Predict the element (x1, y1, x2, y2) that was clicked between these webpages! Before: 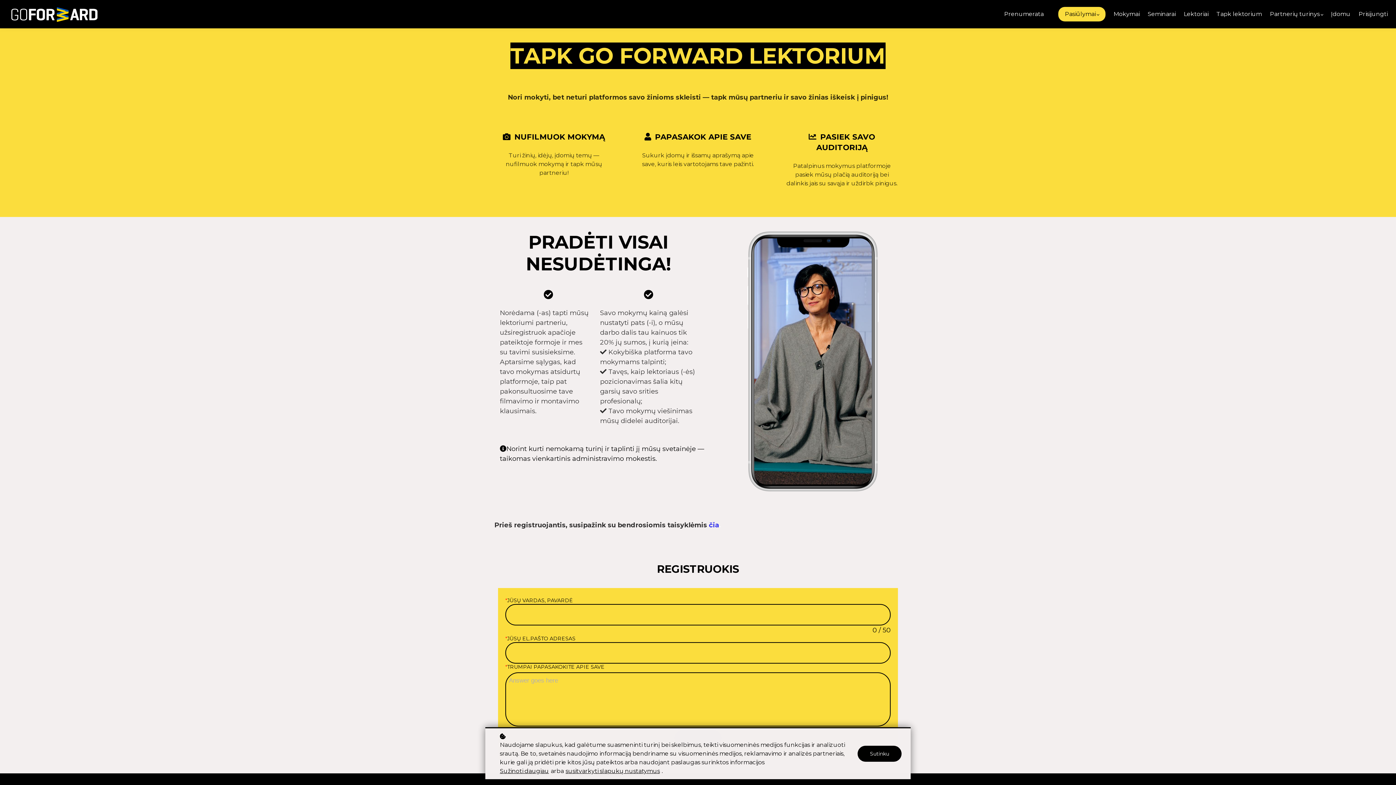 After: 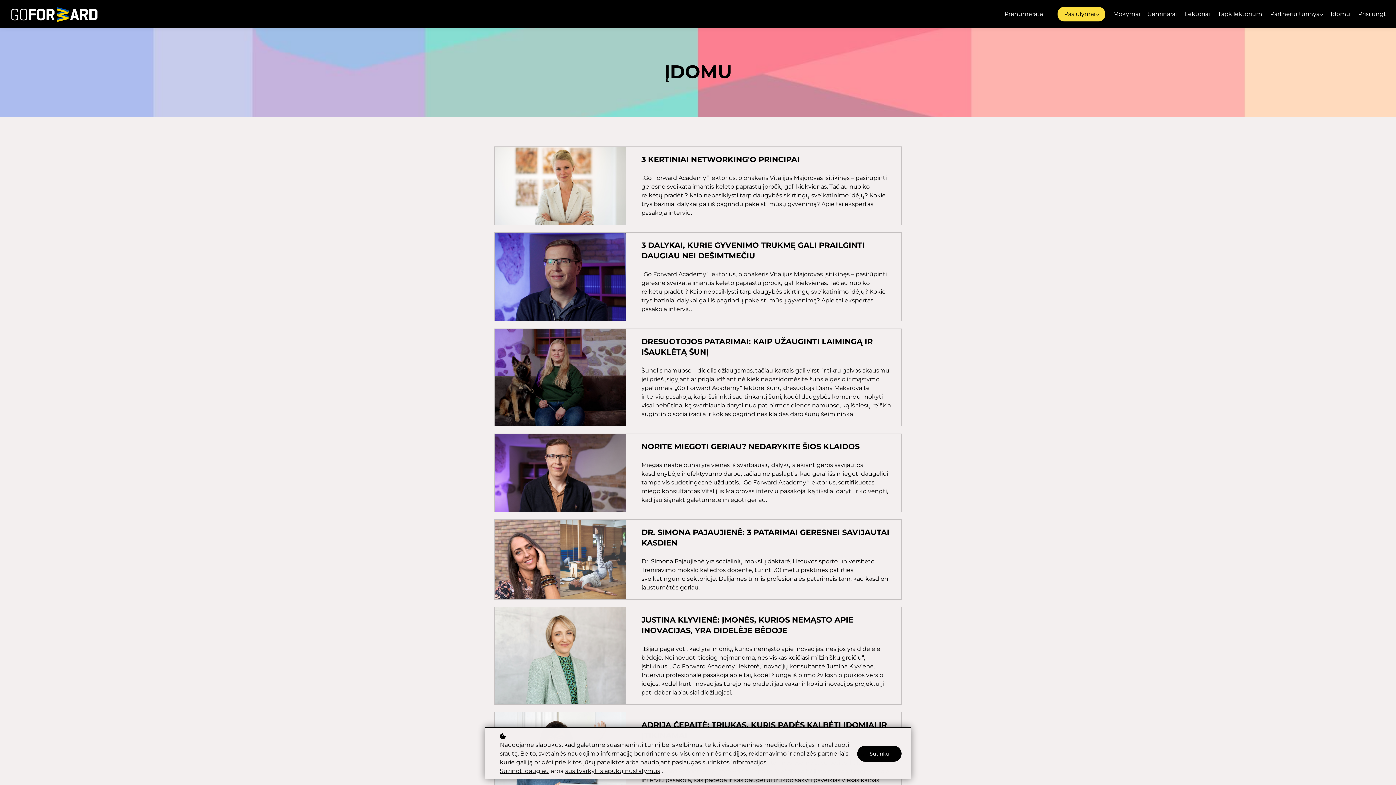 Action: bbox: (1331, 9, 1350, 18) label: Įdomu